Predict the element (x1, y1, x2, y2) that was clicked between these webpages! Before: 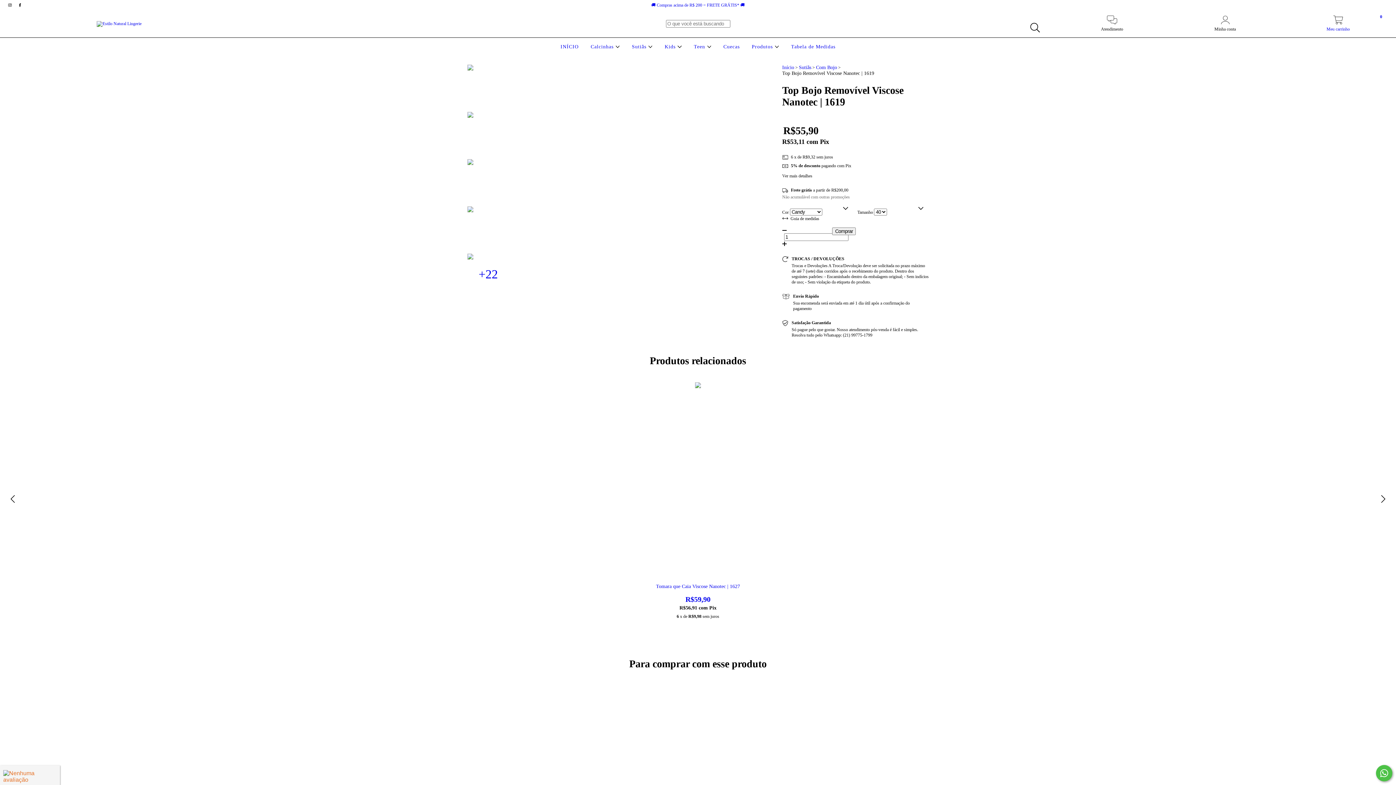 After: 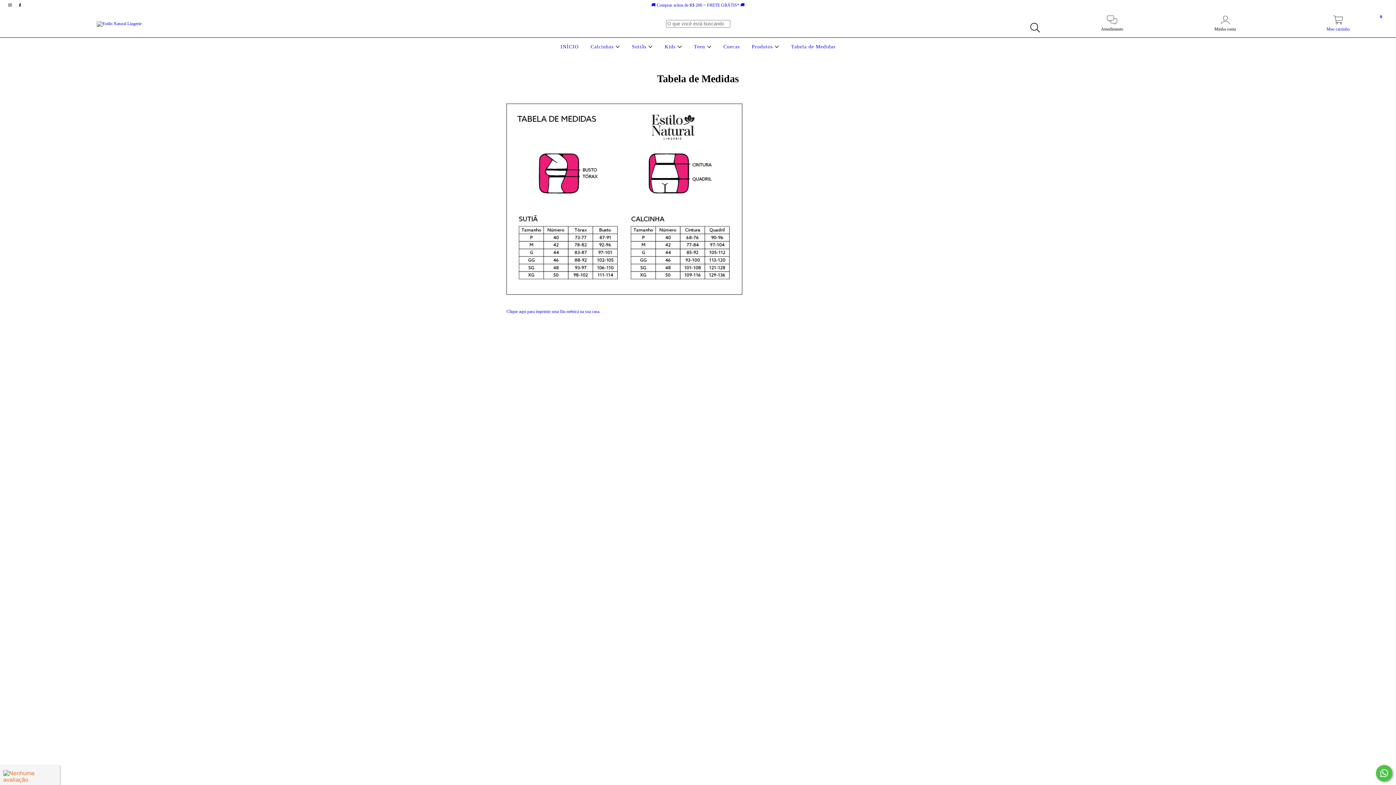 Action: label: Tabela de Medidas bbox: (789, 44, 837, 49)